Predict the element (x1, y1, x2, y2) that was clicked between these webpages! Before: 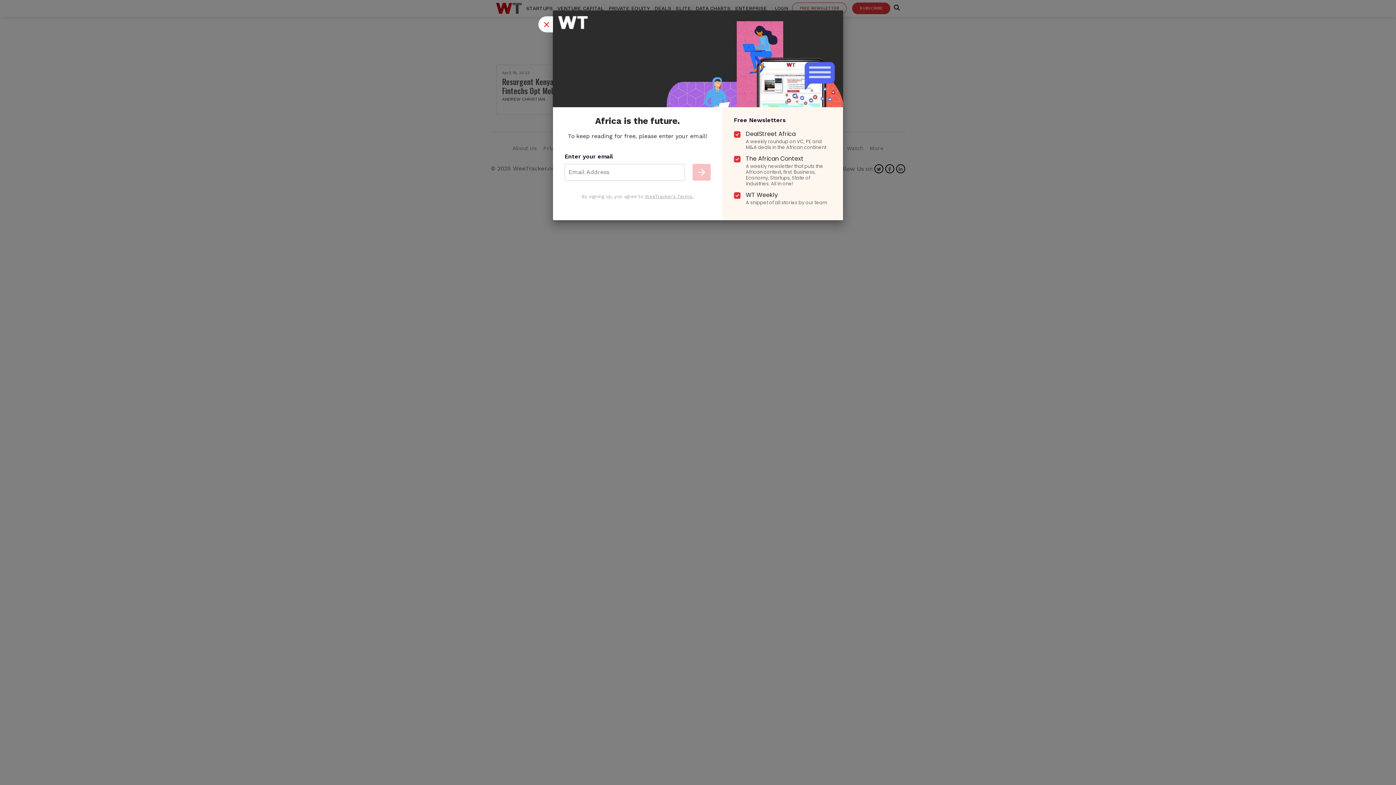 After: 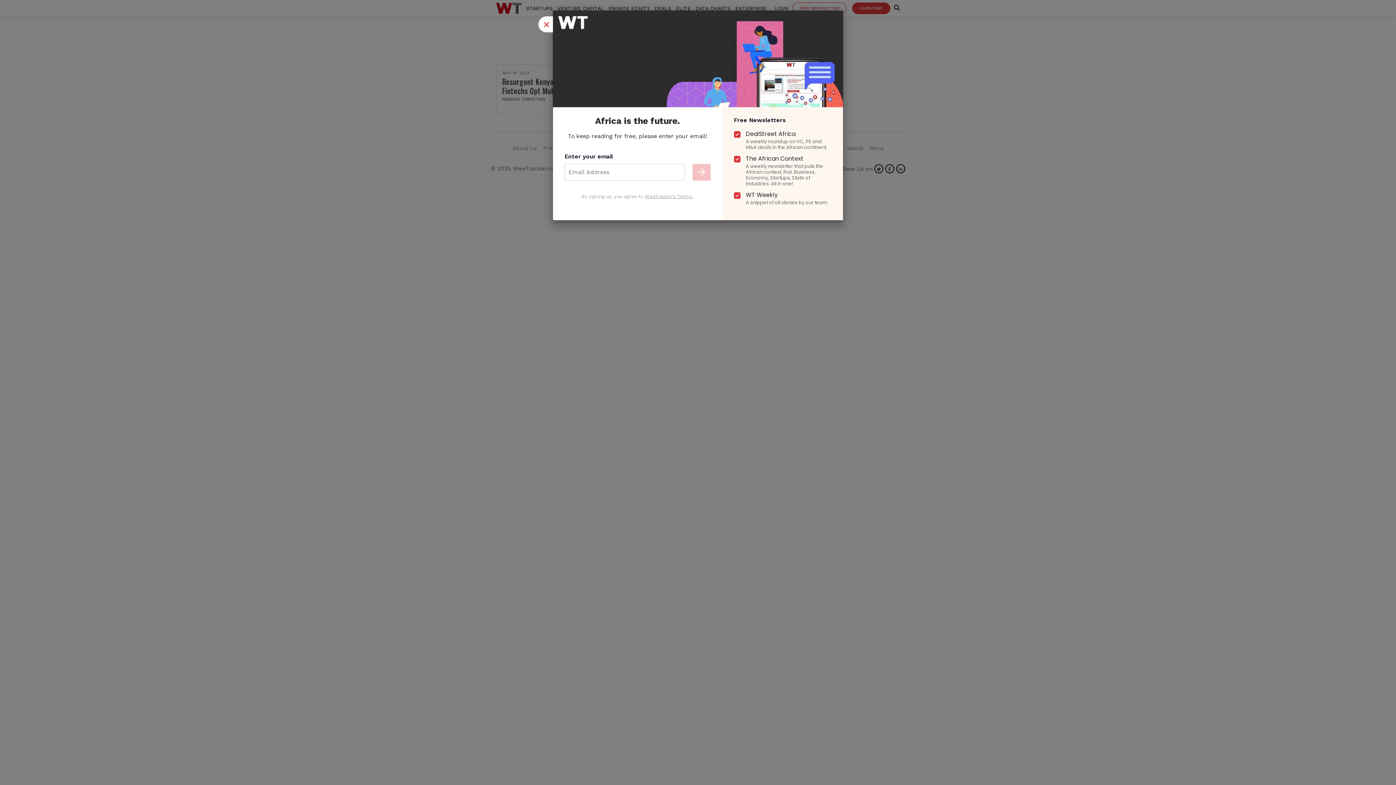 Action: label: WeeTracker's Terms. bbox: (645, 193, 693, 199)